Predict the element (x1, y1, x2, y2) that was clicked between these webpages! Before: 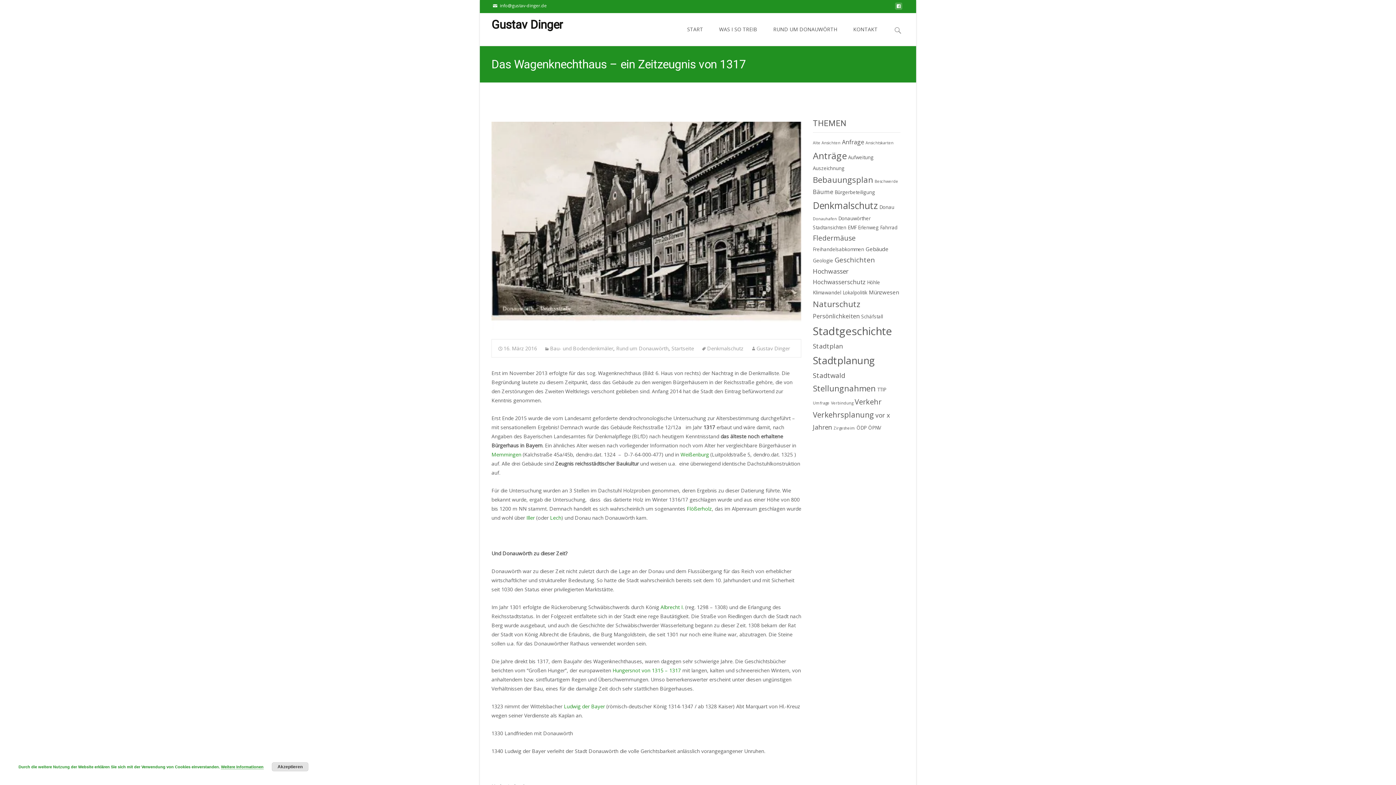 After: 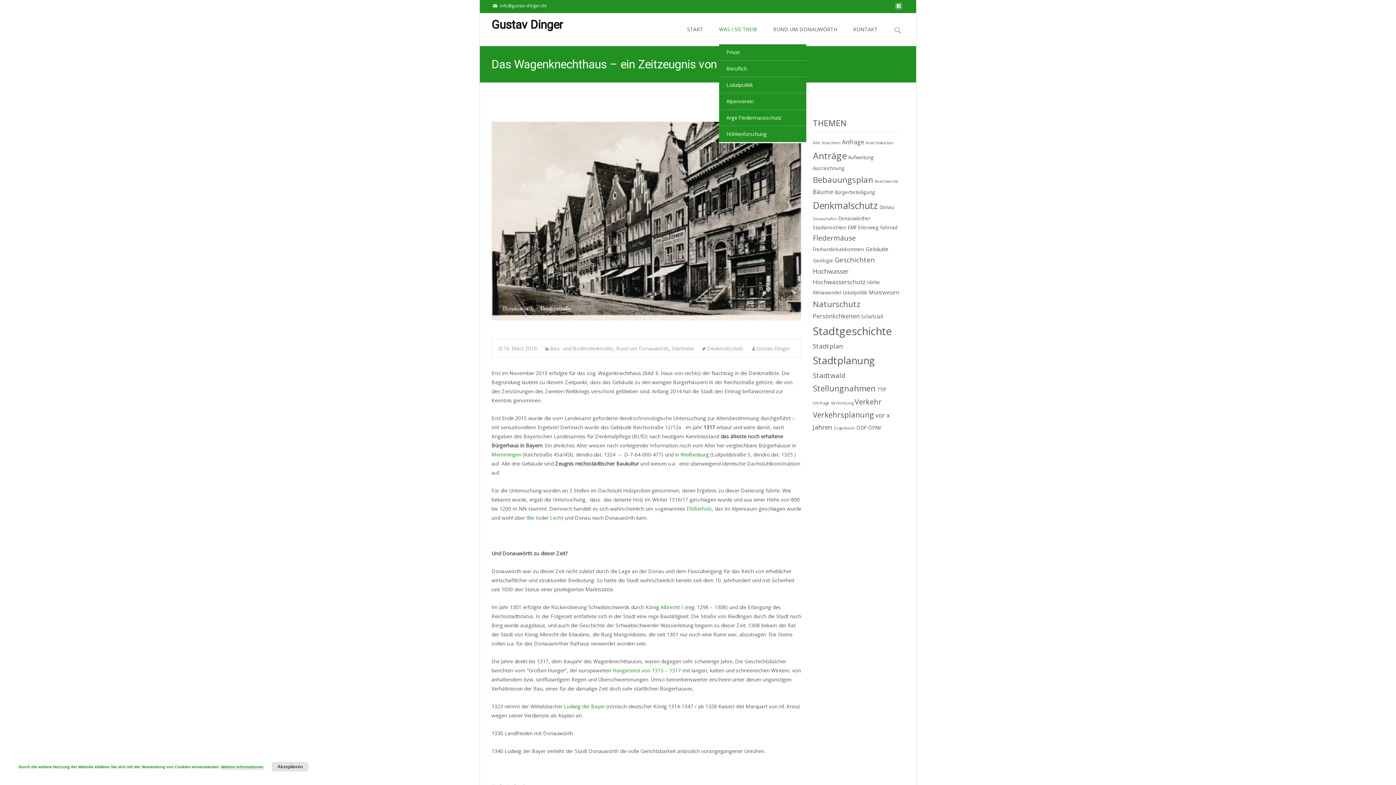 Action: label: WAS I SO TREIB bbox: (719, 13, 757, 45)